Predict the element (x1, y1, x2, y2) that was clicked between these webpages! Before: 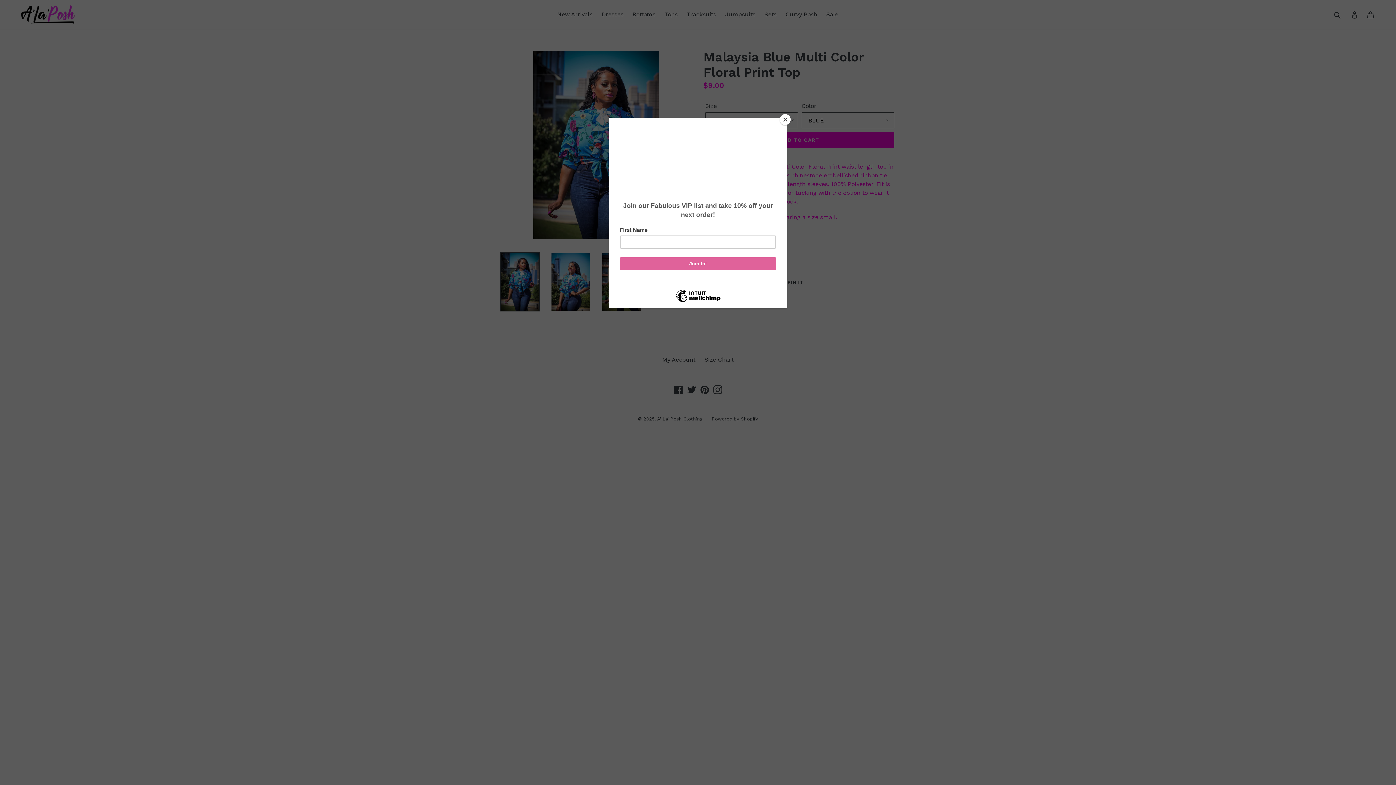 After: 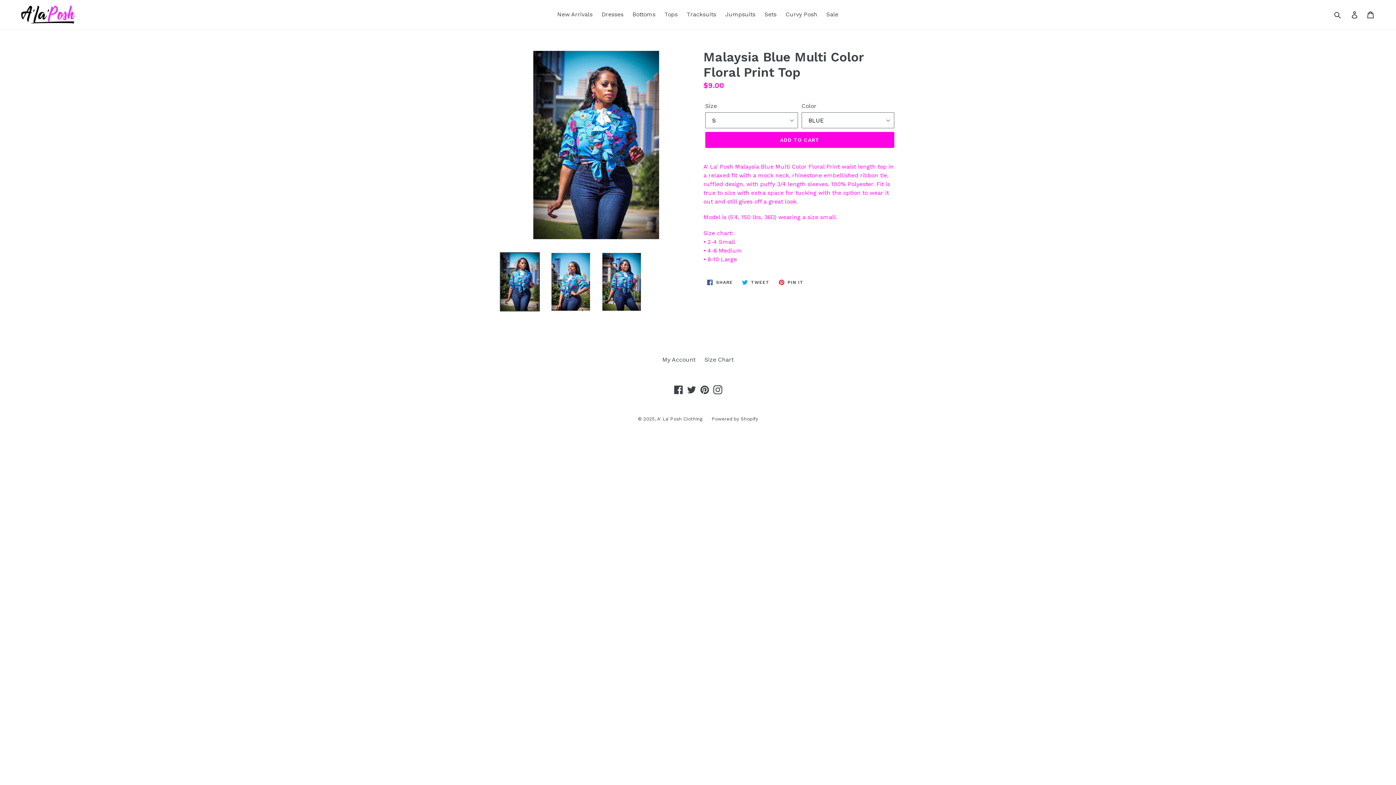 Action: bbox: (780, 114, 790, 125) label: Close